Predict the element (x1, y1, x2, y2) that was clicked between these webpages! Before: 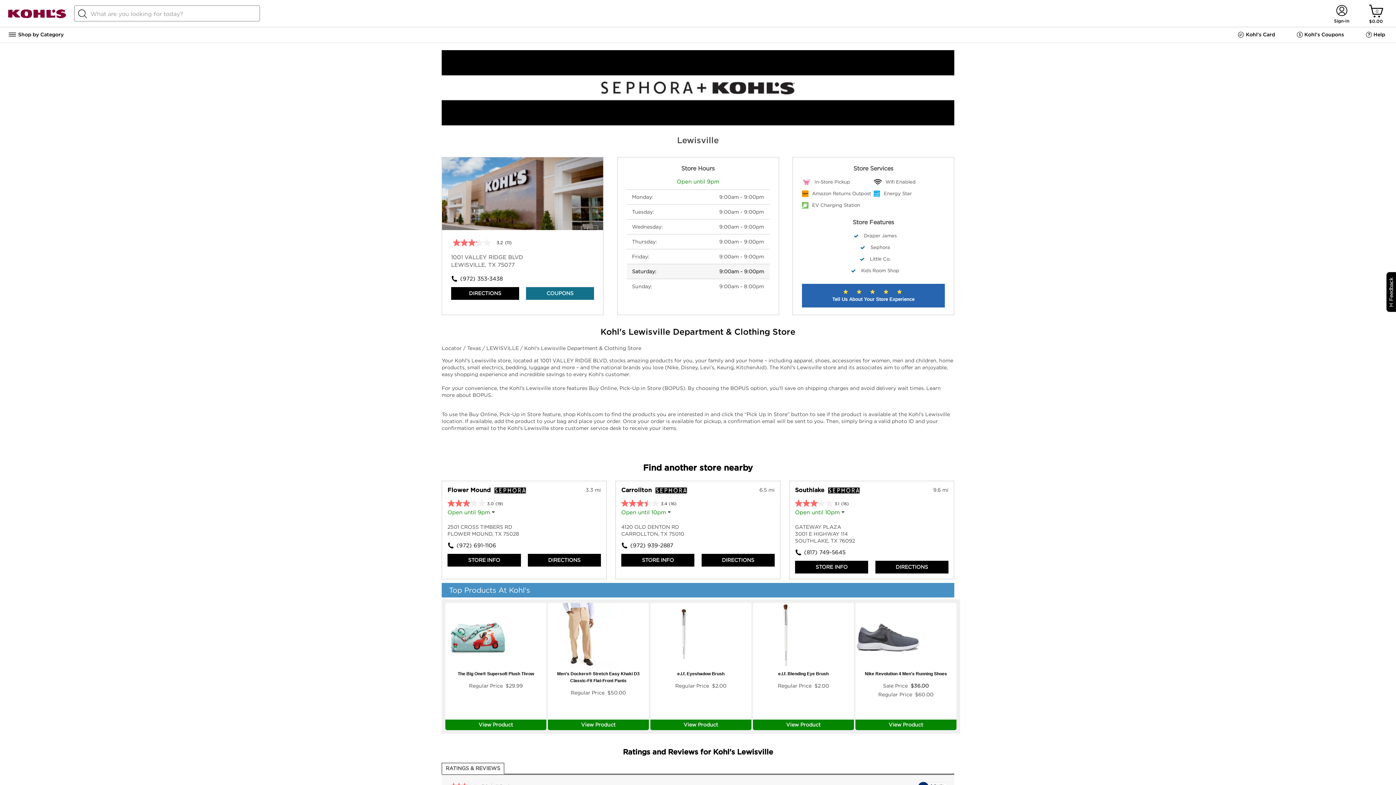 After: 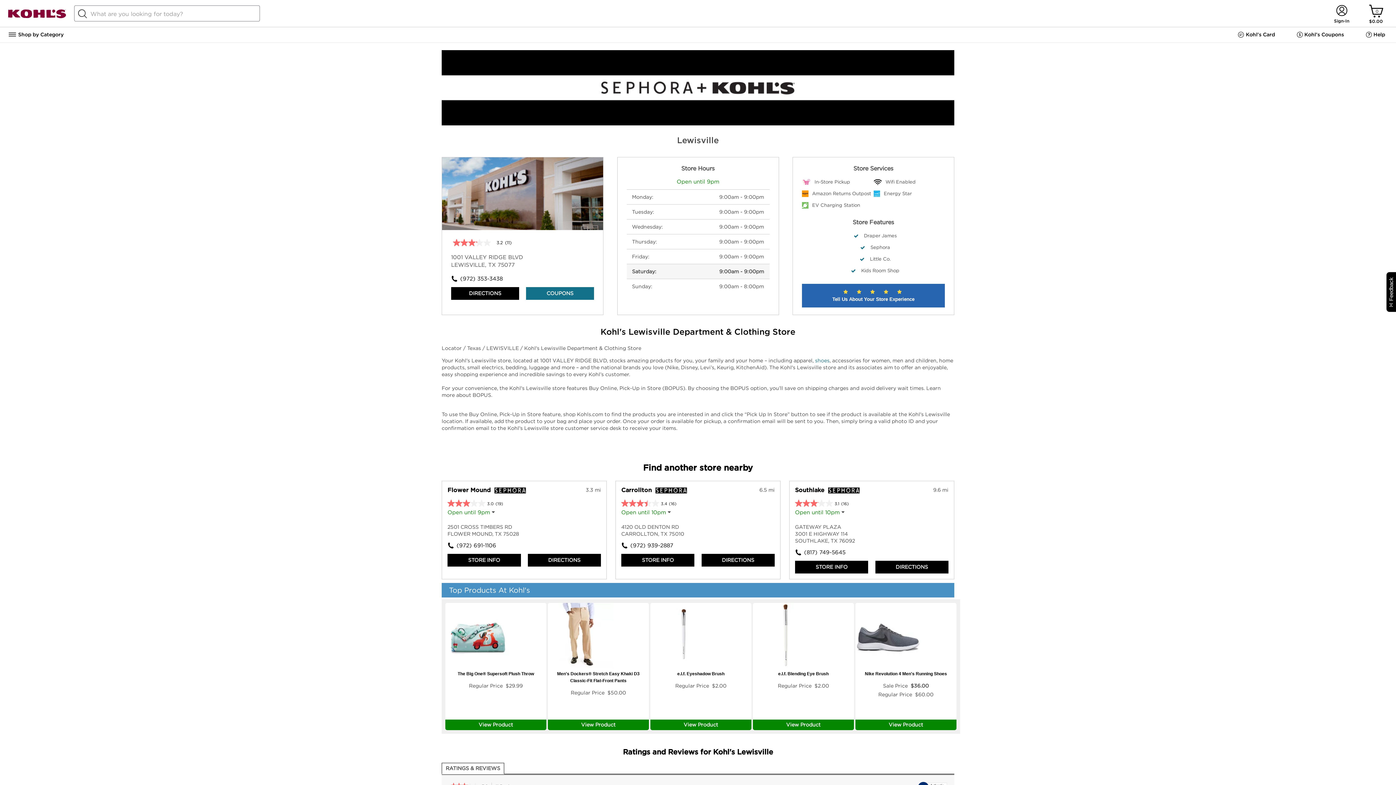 Action: bbox: (815, 357, 829, 363) label: shoes